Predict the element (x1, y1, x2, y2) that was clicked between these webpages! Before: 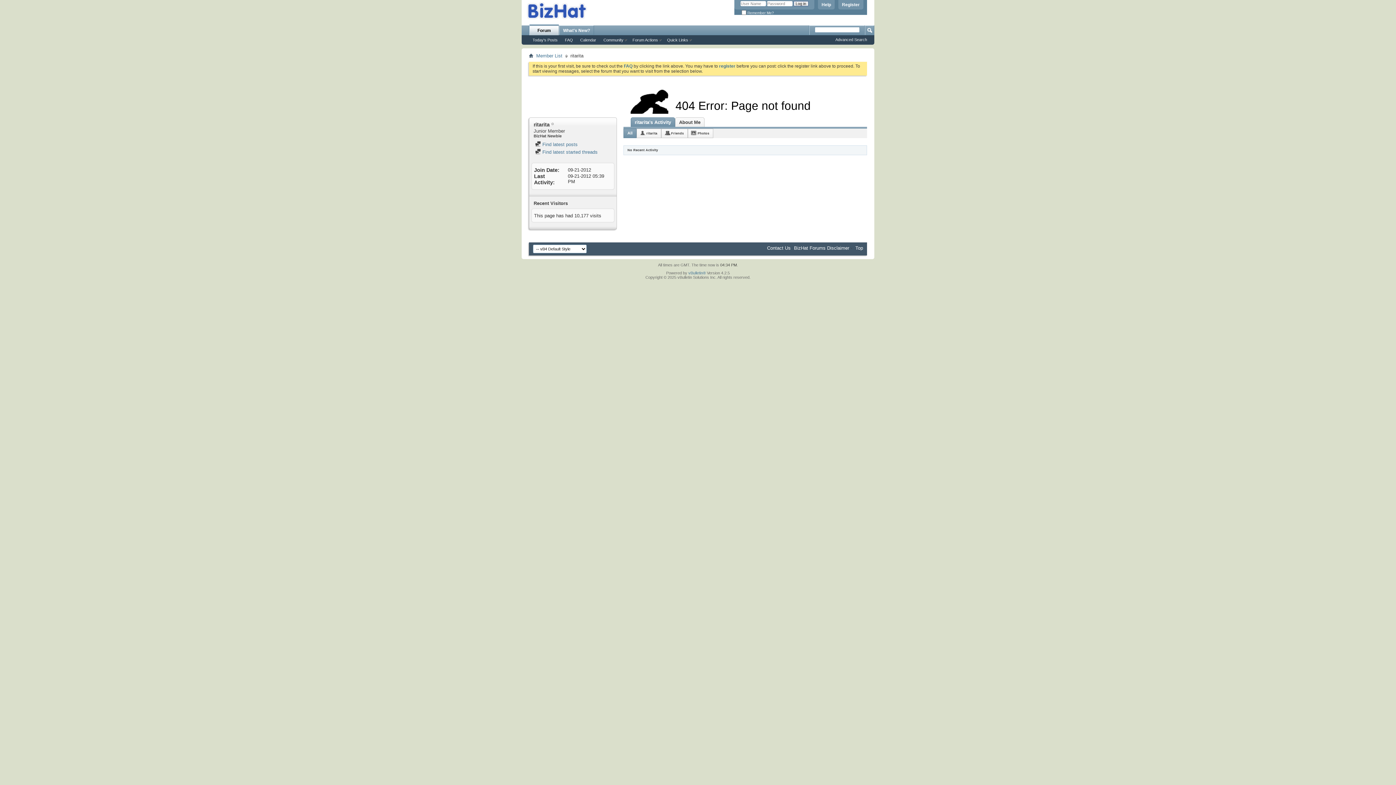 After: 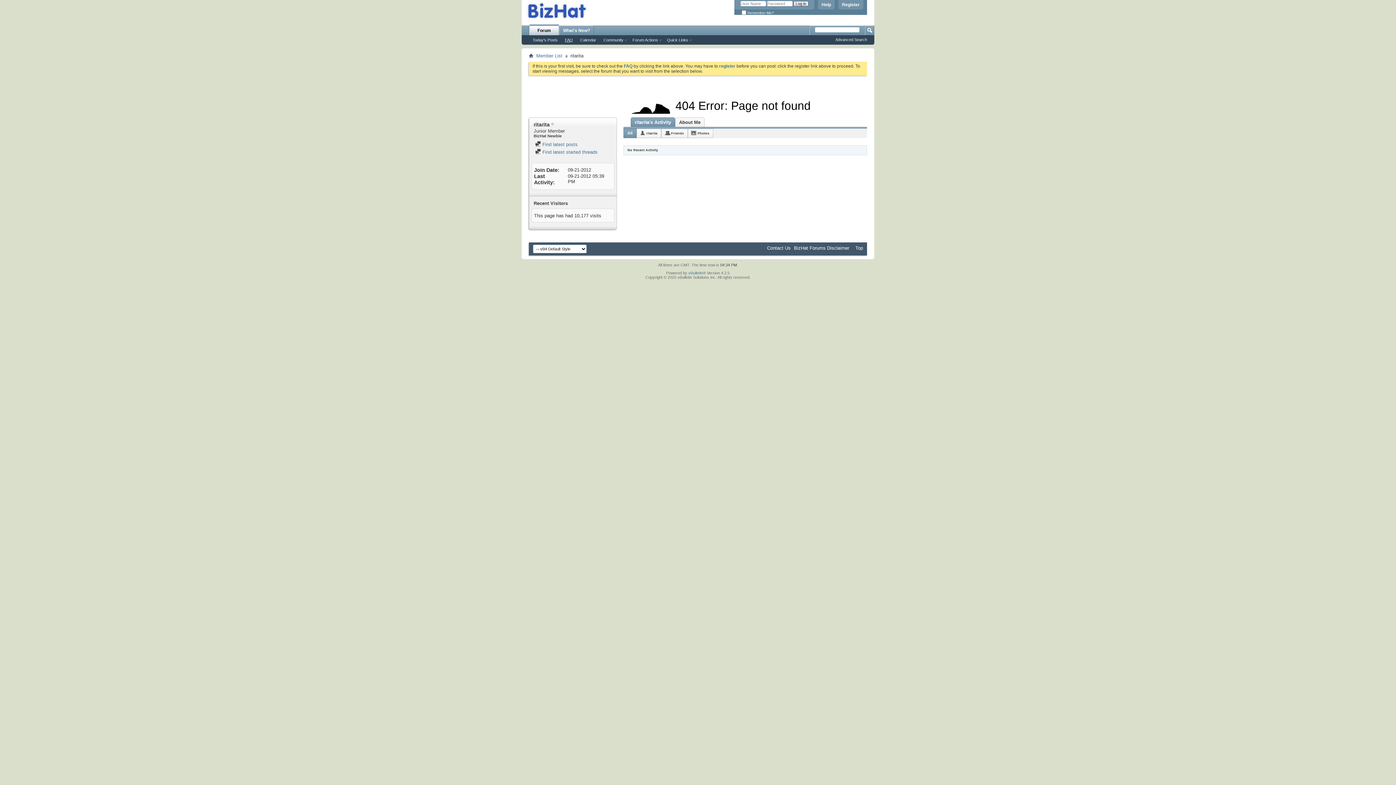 Action: bbox: (561, 37, 576, 42) label: FAQ